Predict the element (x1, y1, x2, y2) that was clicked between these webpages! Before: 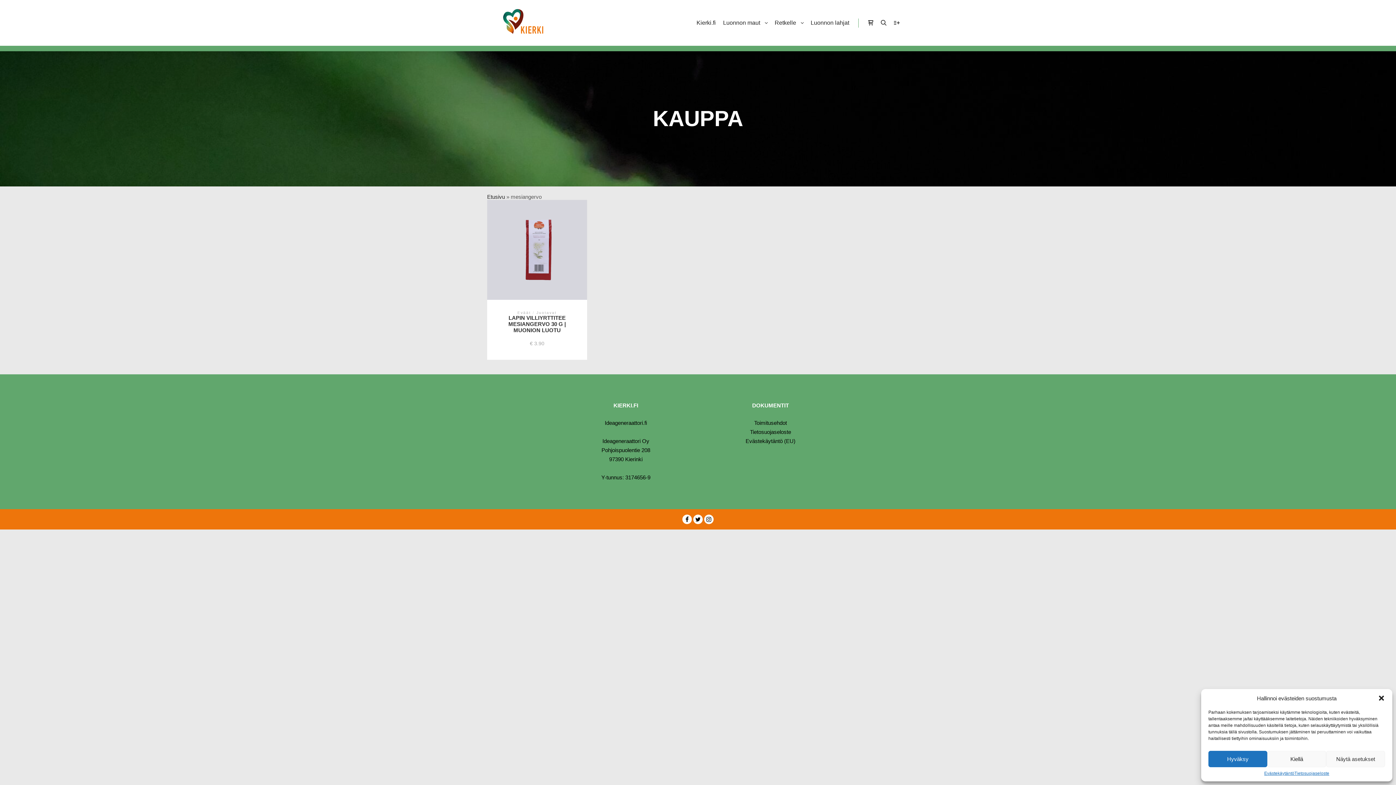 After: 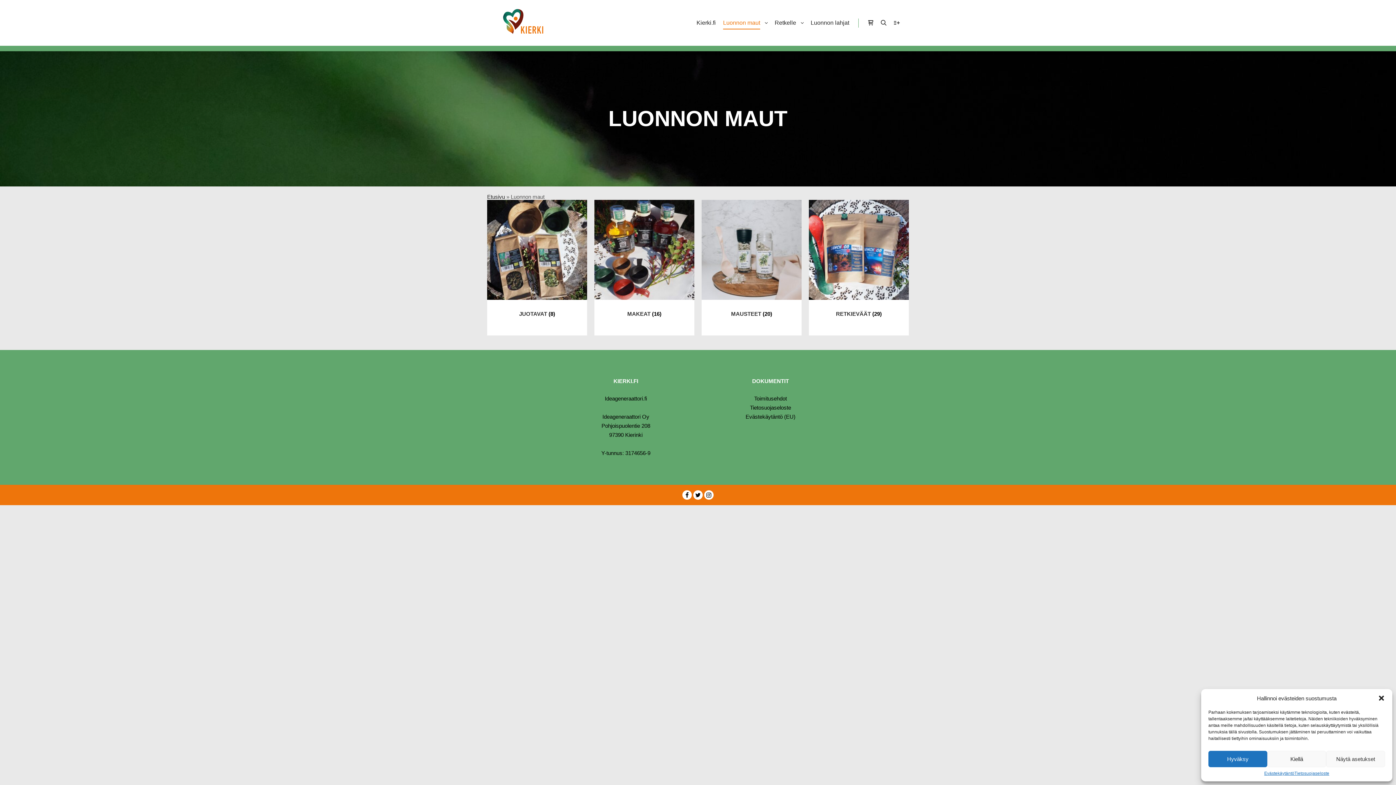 Action: label: Luonnon maut bbox: (719, 0, 761, 45)